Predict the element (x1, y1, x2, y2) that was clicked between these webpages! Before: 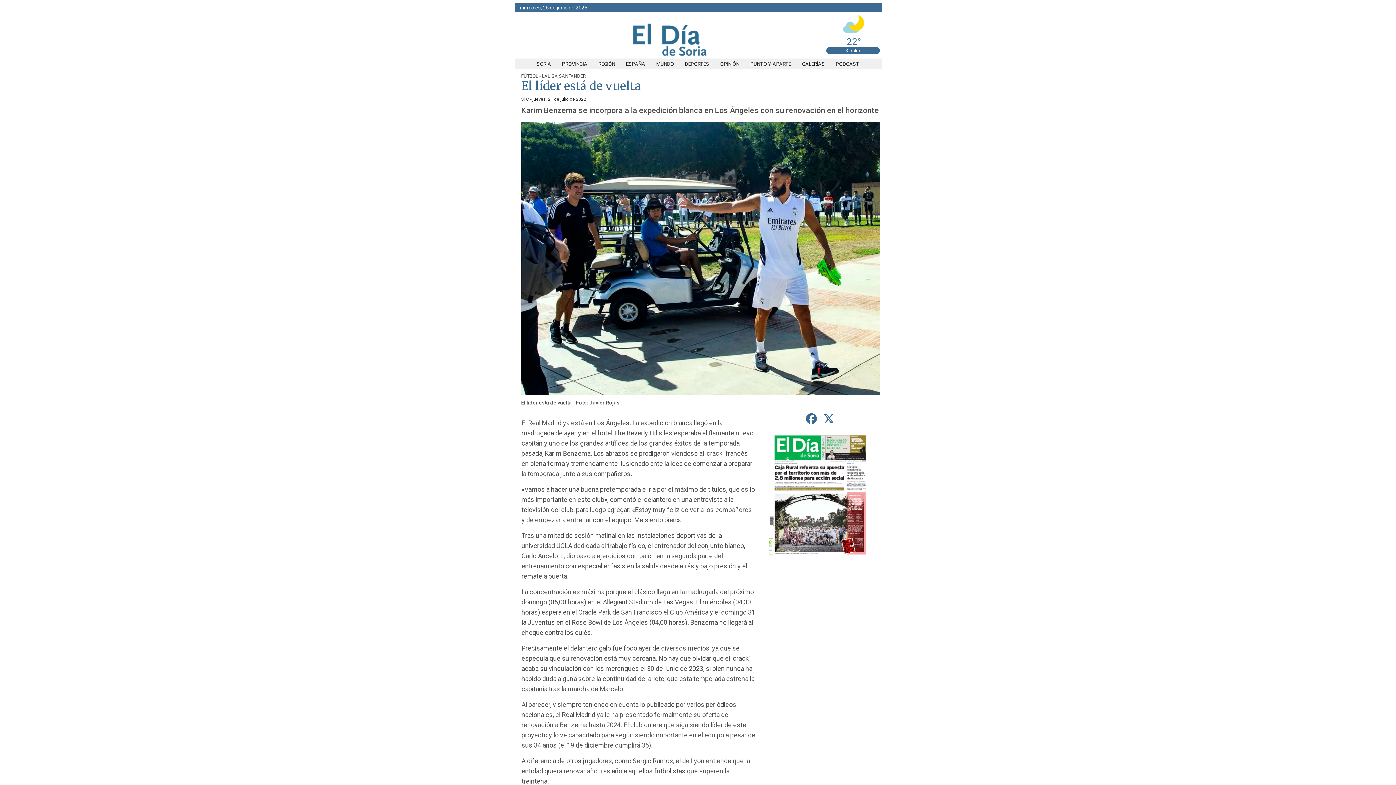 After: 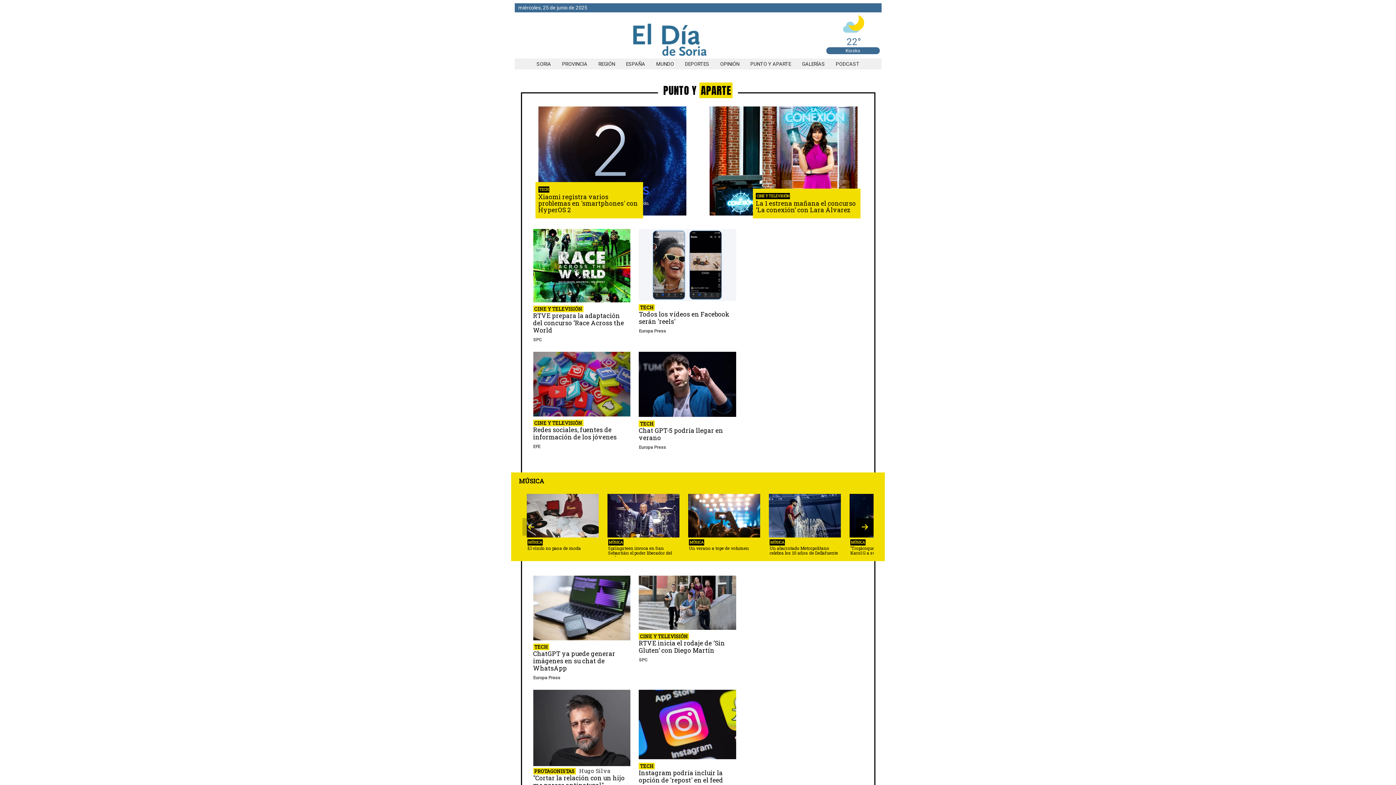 Action: label: PUNTO Y APARTE bbox: (745, 61, 796, 66)